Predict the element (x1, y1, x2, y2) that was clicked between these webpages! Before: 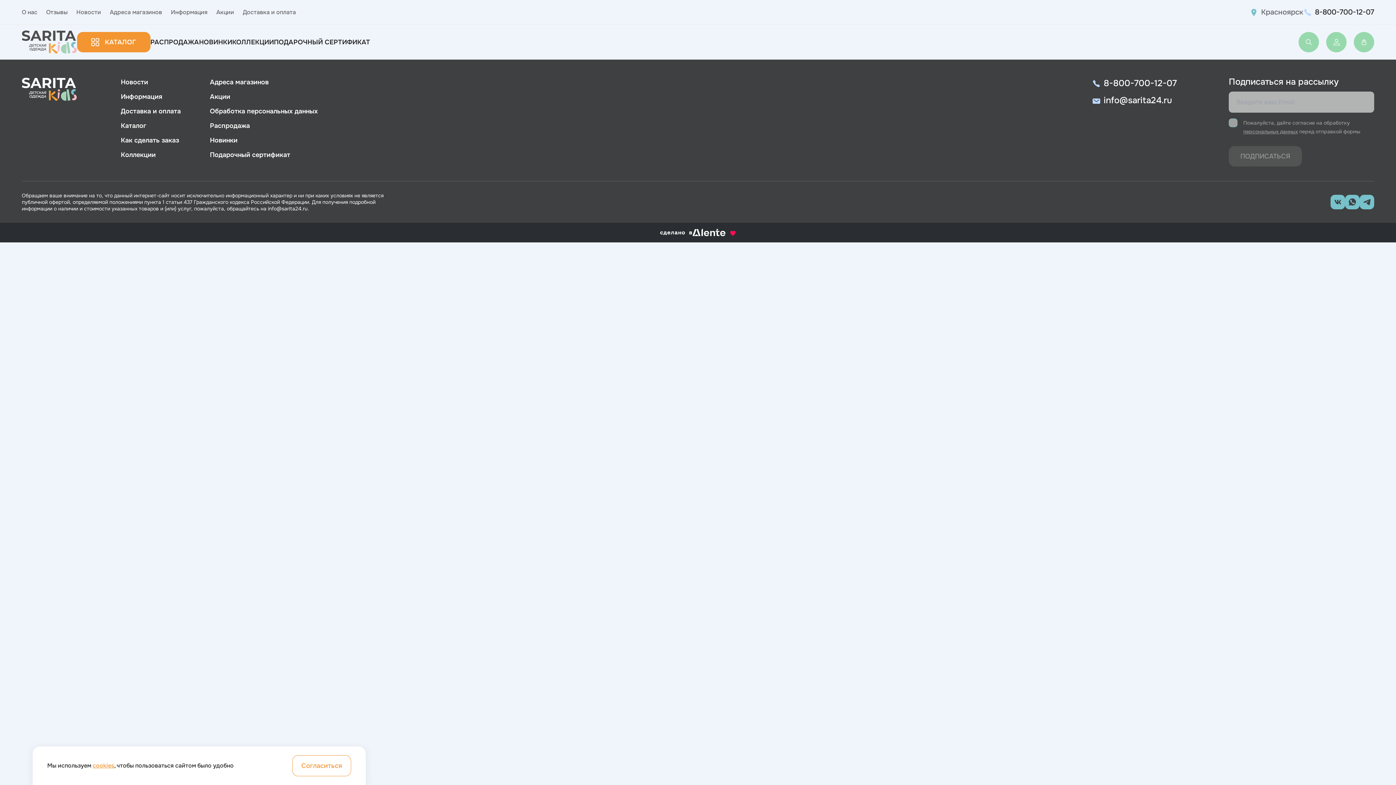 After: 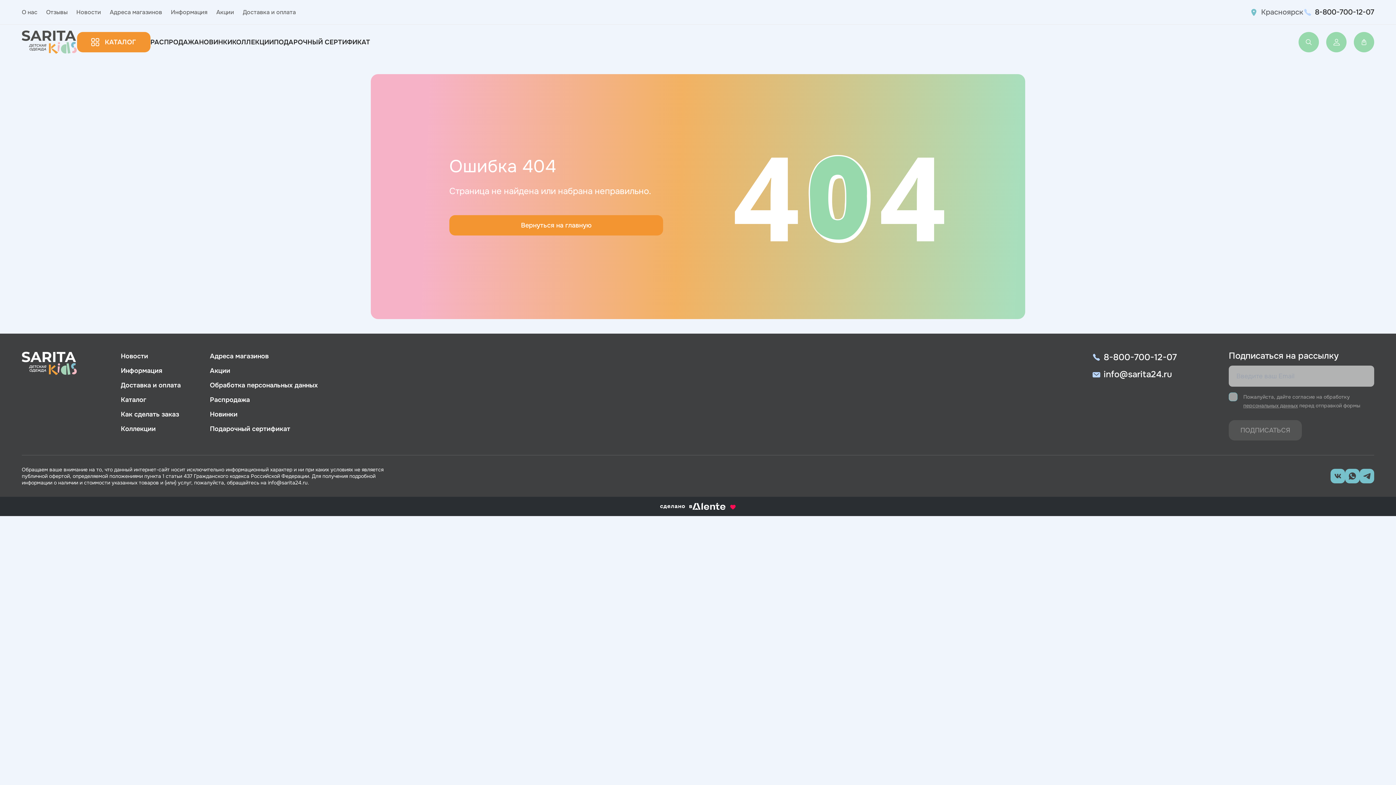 Action: bbox: (120, 92, 162, 100) label: Информация